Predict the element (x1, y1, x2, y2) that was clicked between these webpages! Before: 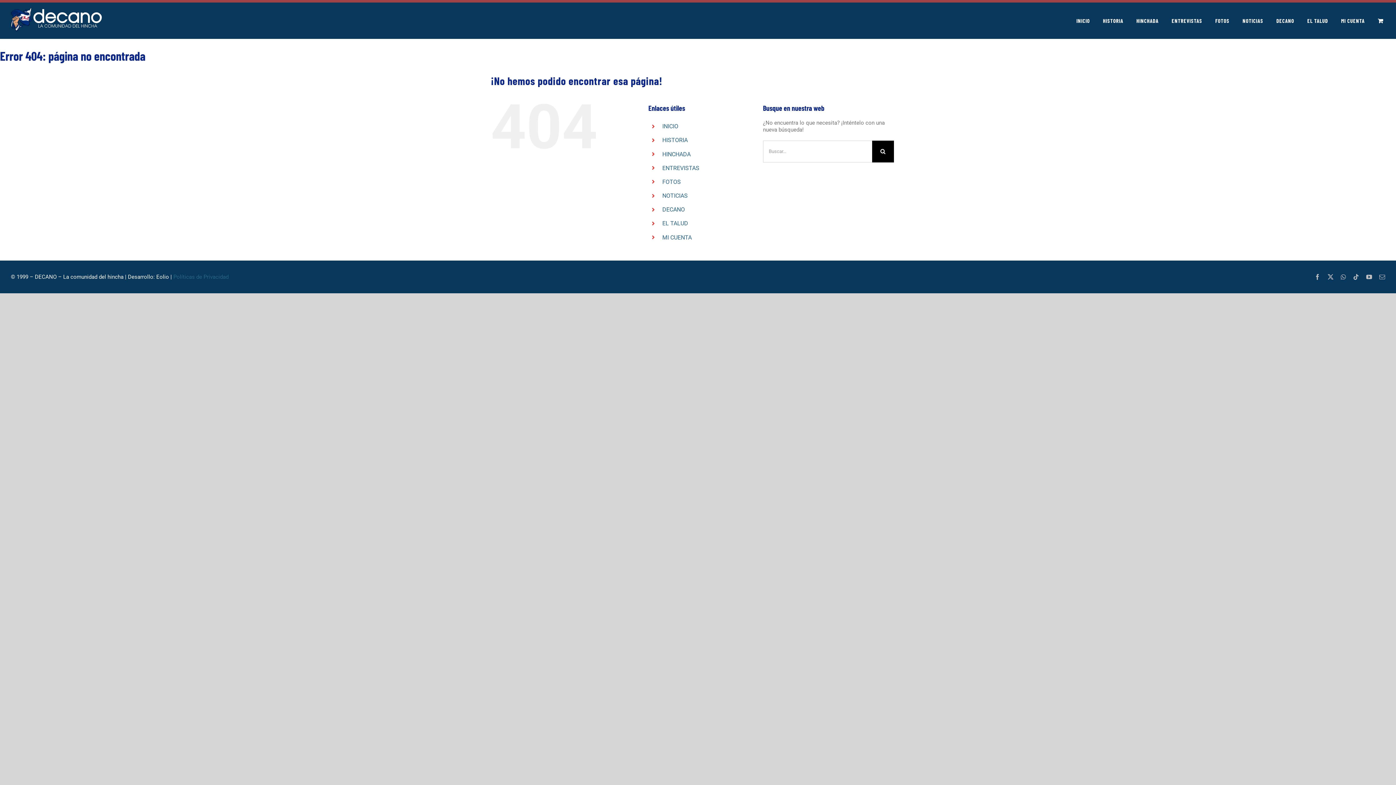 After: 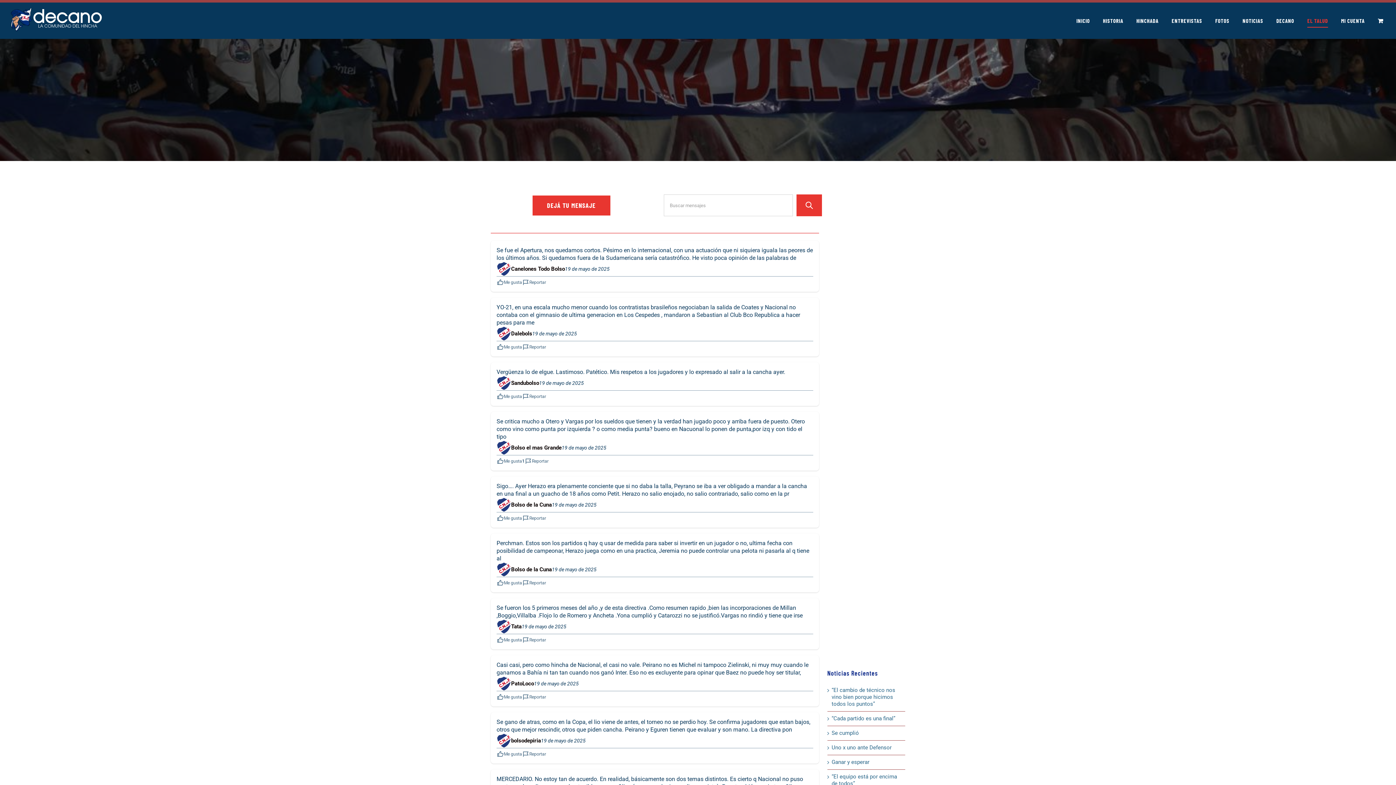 Action: bbox: (662, 220, 688, 227) label: EL TALUD